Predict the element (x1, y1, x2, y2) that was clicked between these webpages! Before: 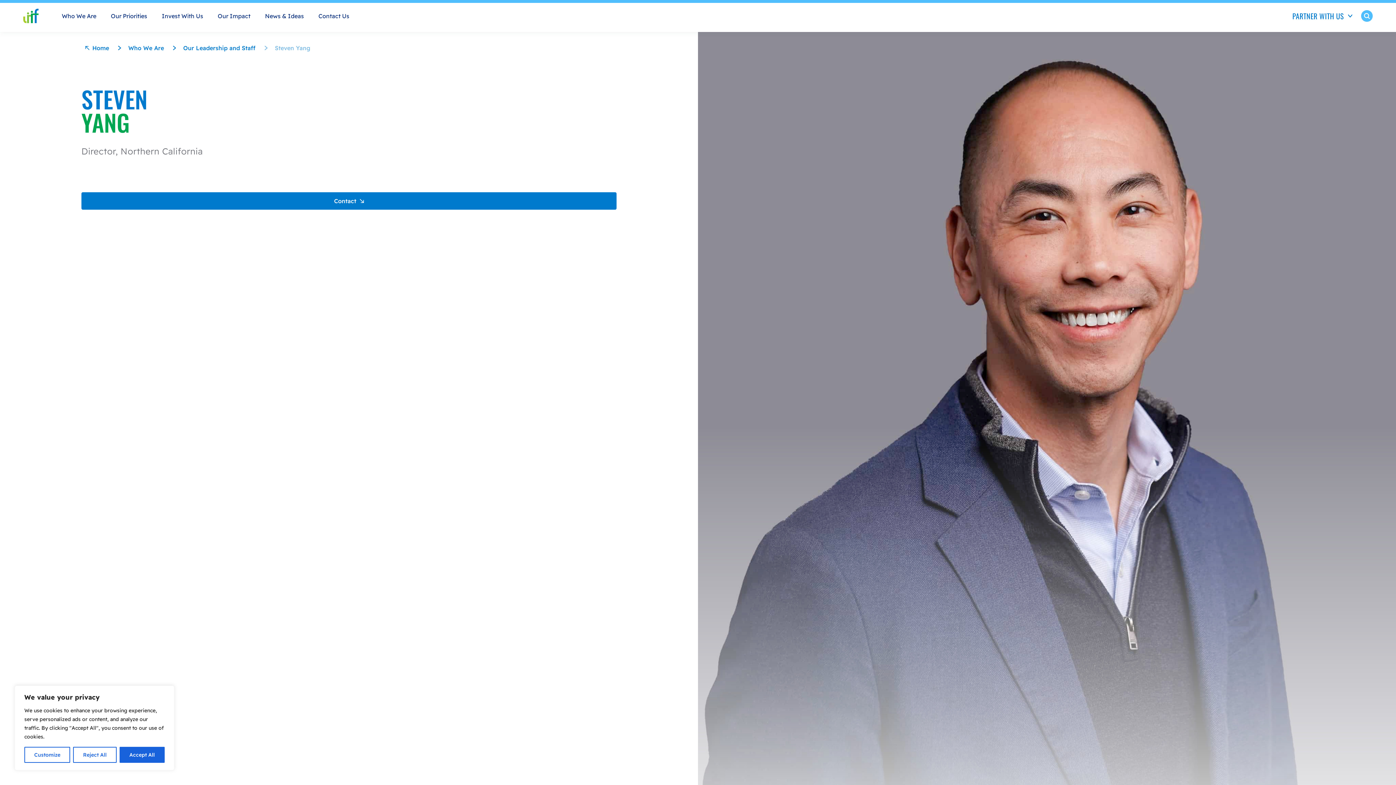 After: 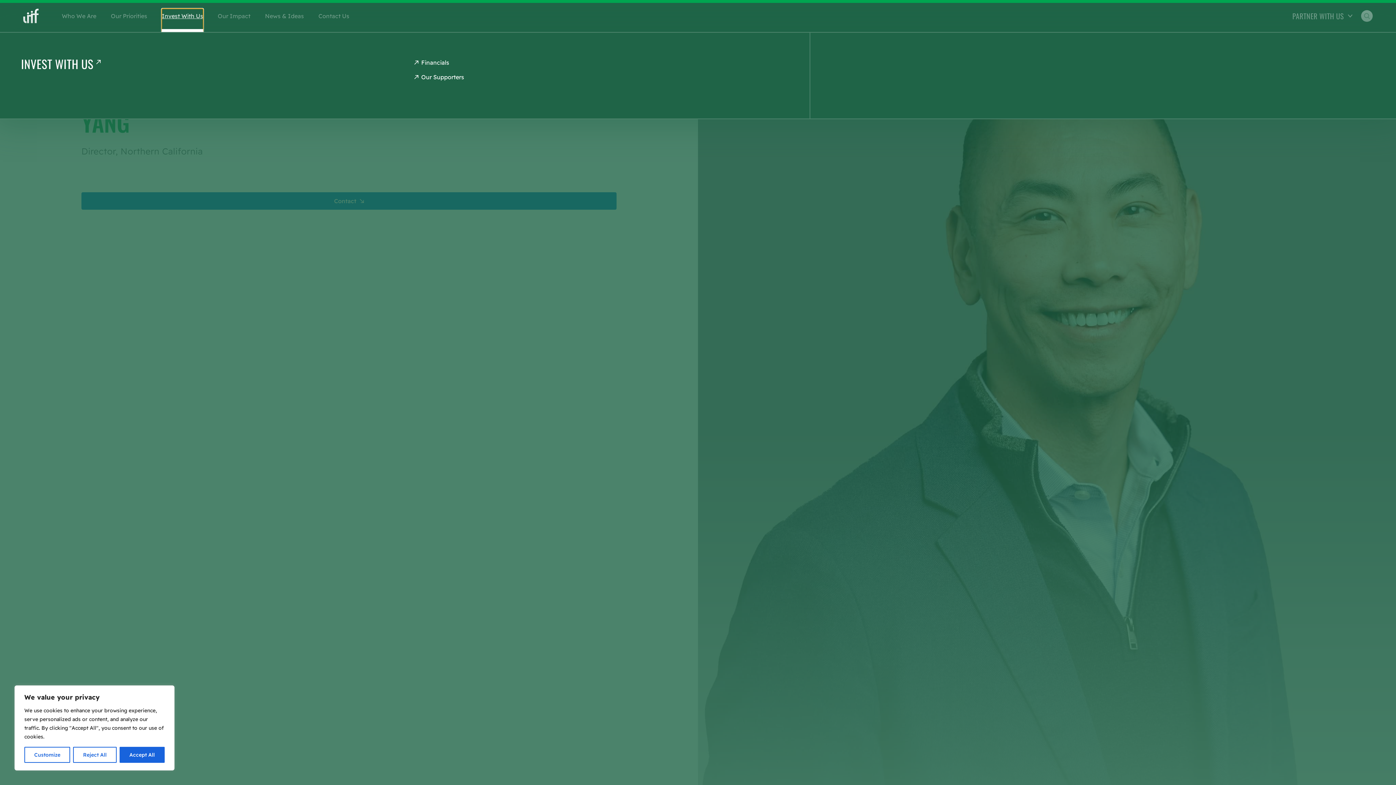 Action: bbox: (161, 8, 203, 31) label: Open Invest With Us